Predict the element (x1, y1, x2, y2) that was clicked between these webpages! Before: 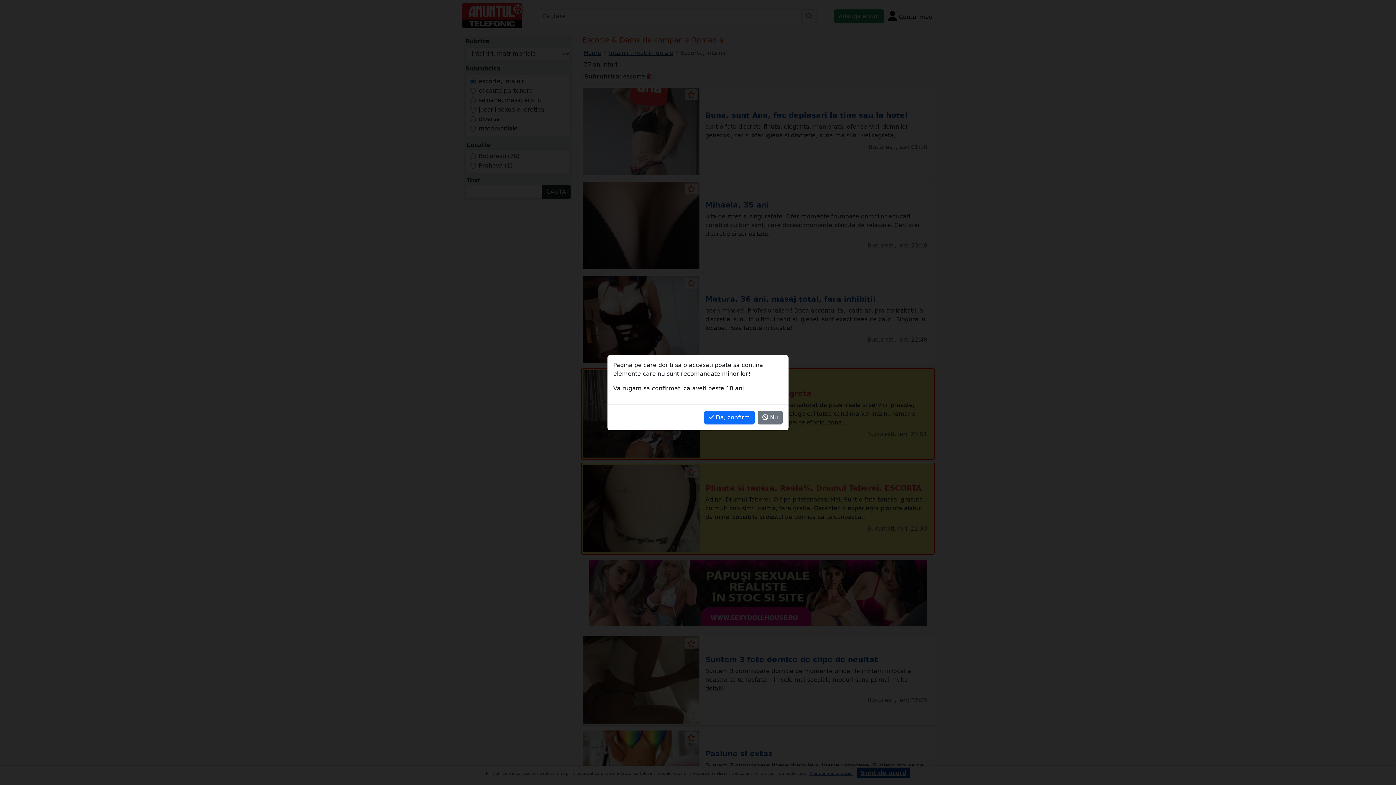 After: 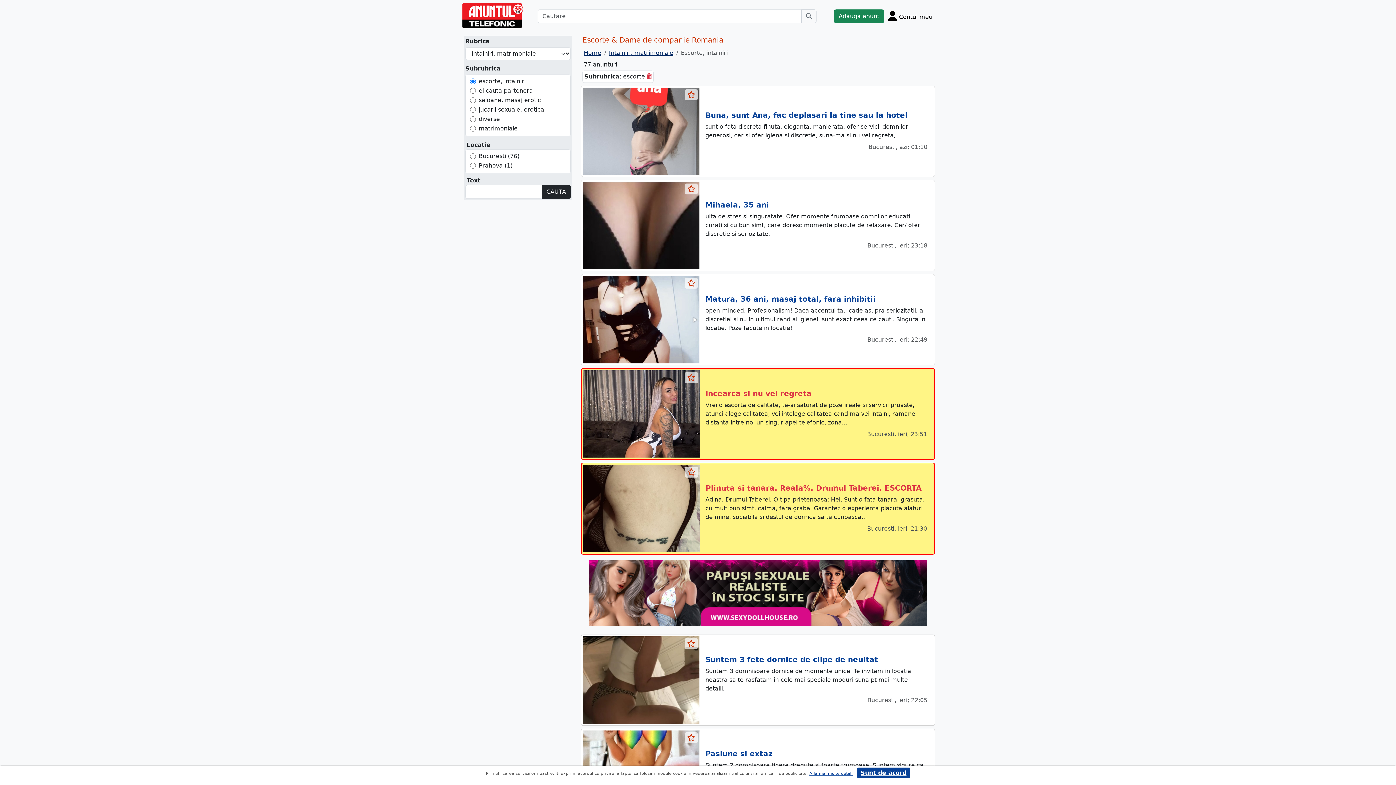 Action: label:  Da, confirm bbox: (704, 410, 754, 424)